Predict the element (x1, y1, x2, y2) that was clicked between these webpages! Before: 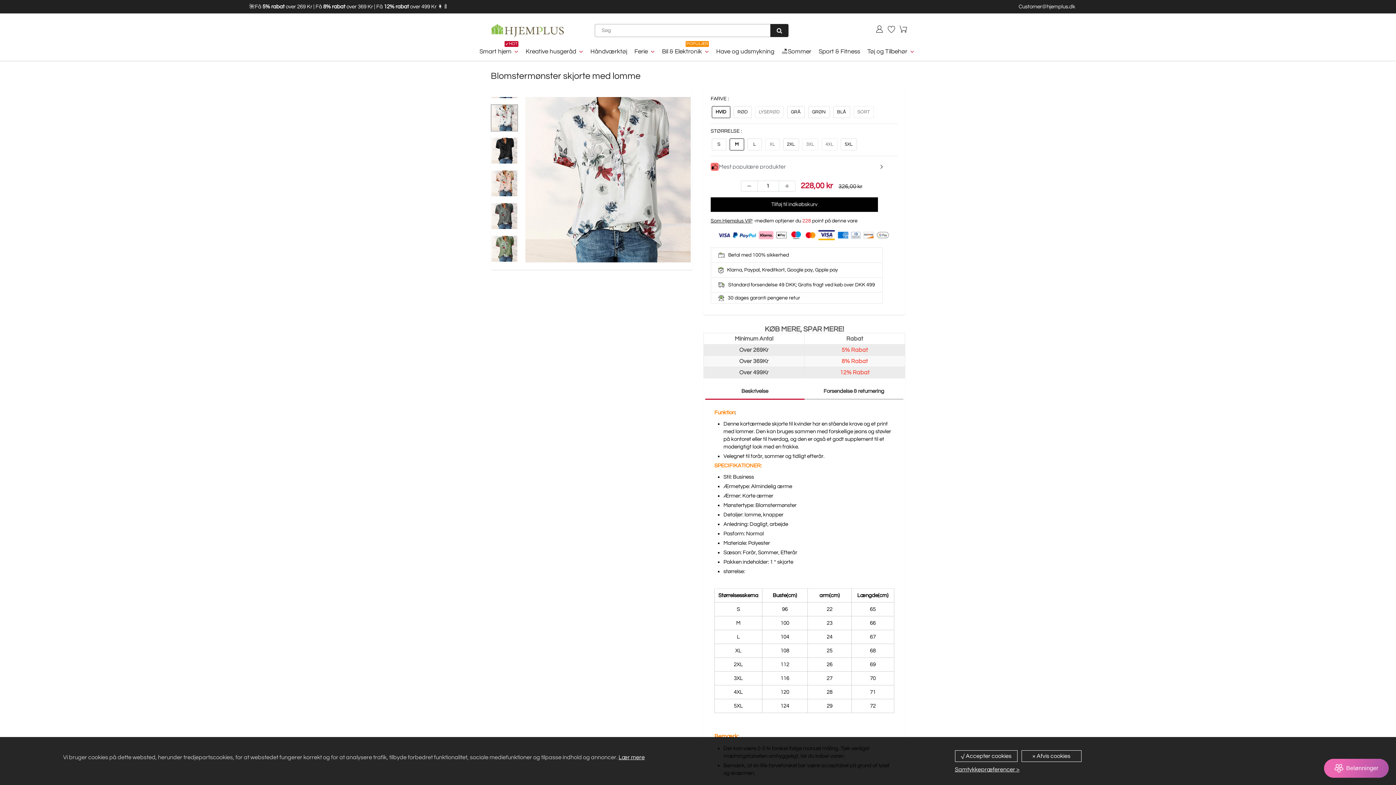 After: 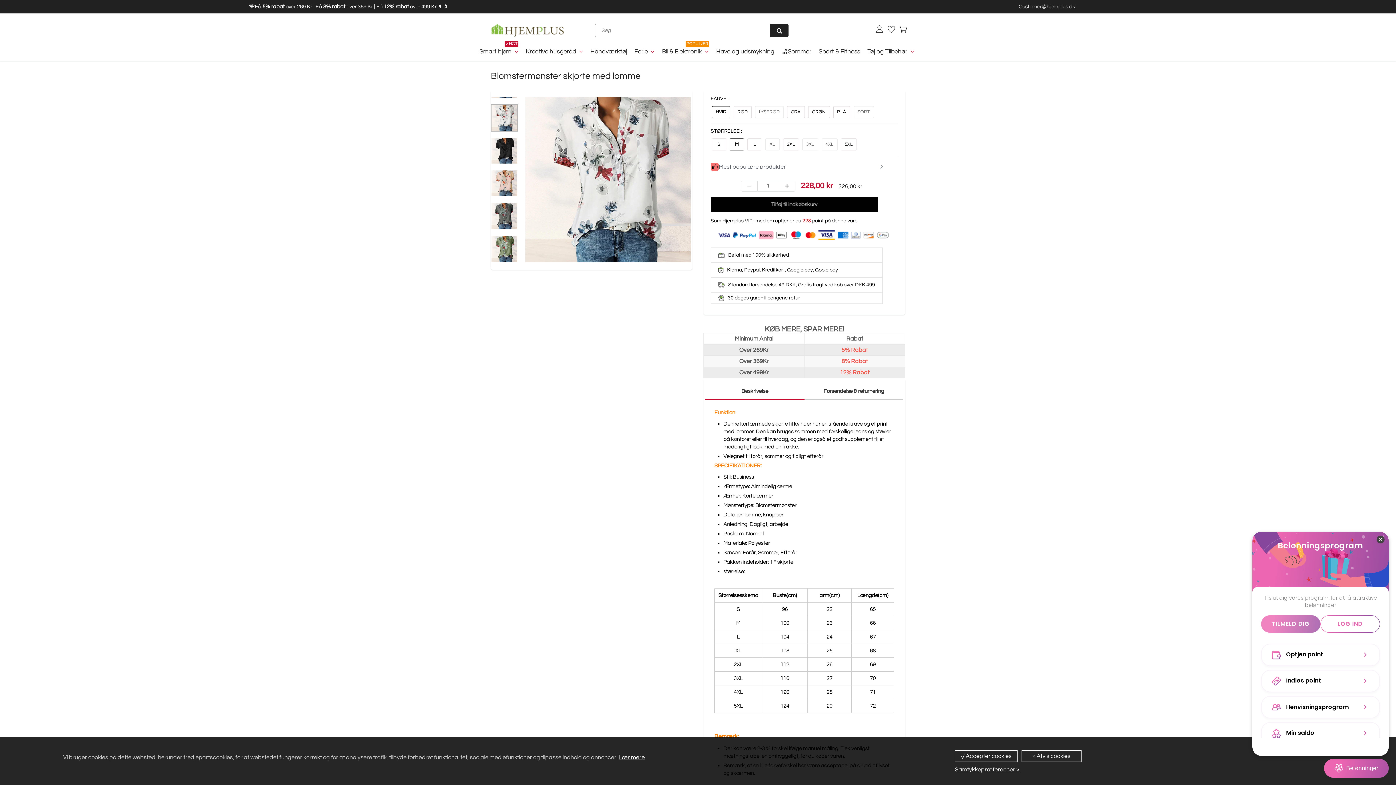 Action: bbox: (1324, 759, 1389, 778) label: BON-Loyalty-btn